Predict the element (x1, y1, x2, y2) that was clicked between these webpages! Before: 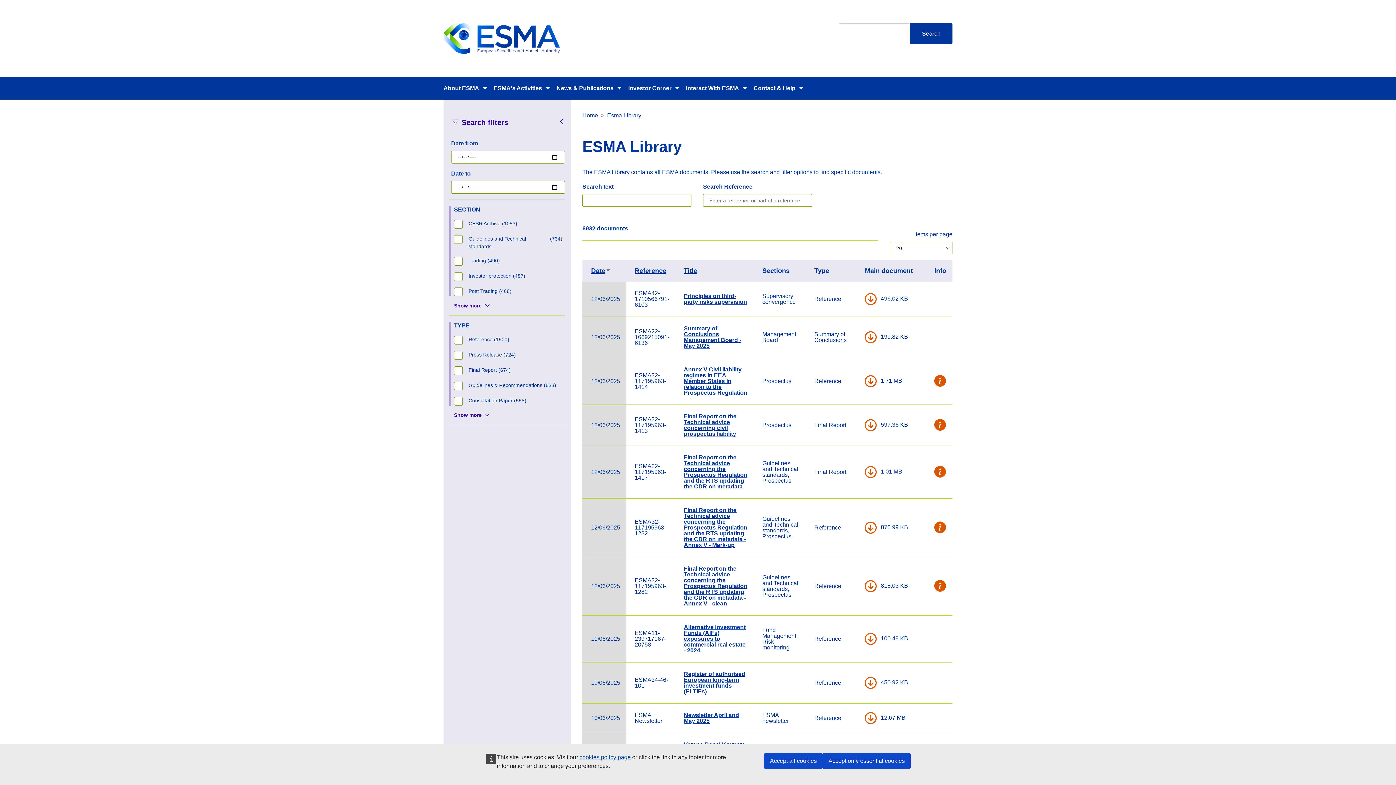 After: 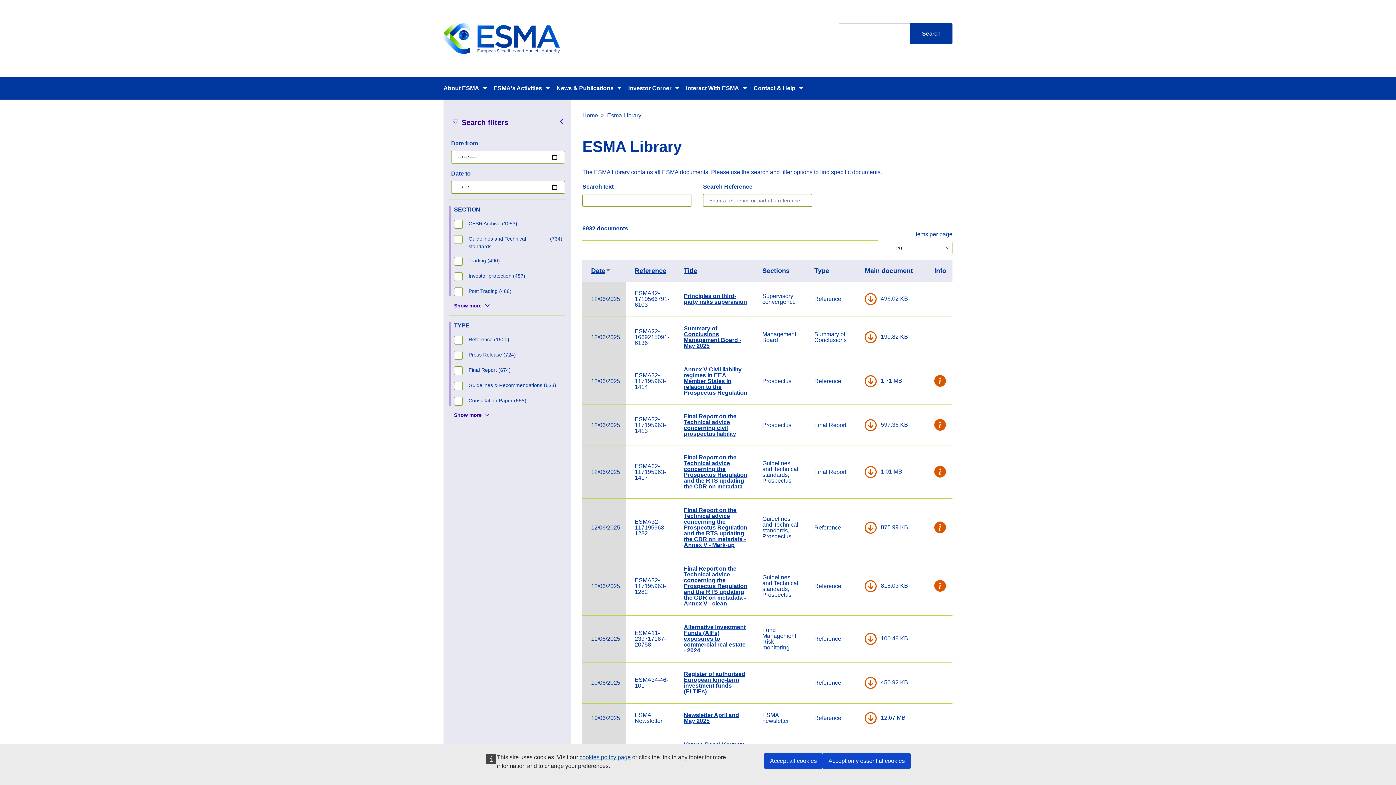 Action: label: DOWNLOAD bbox: (865, 522, 876, 533)